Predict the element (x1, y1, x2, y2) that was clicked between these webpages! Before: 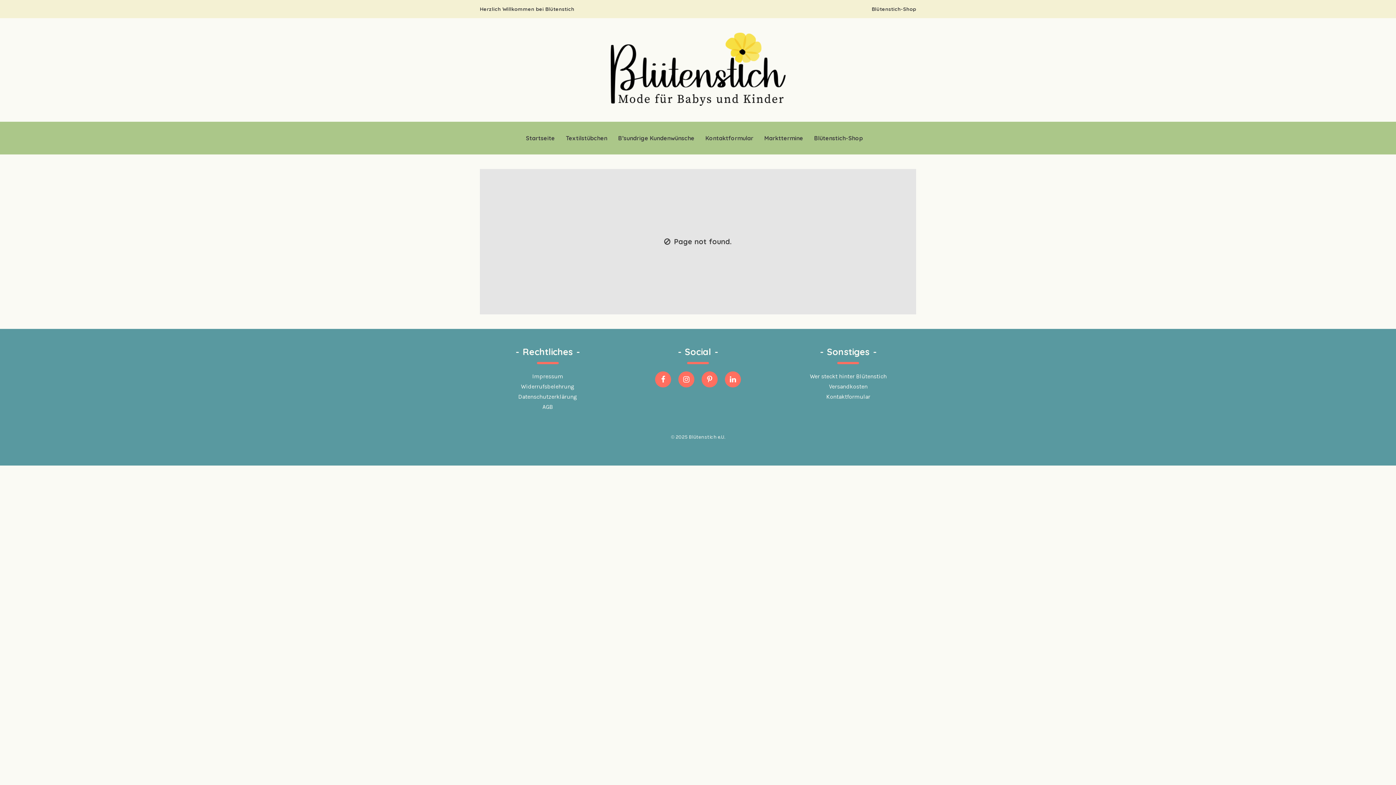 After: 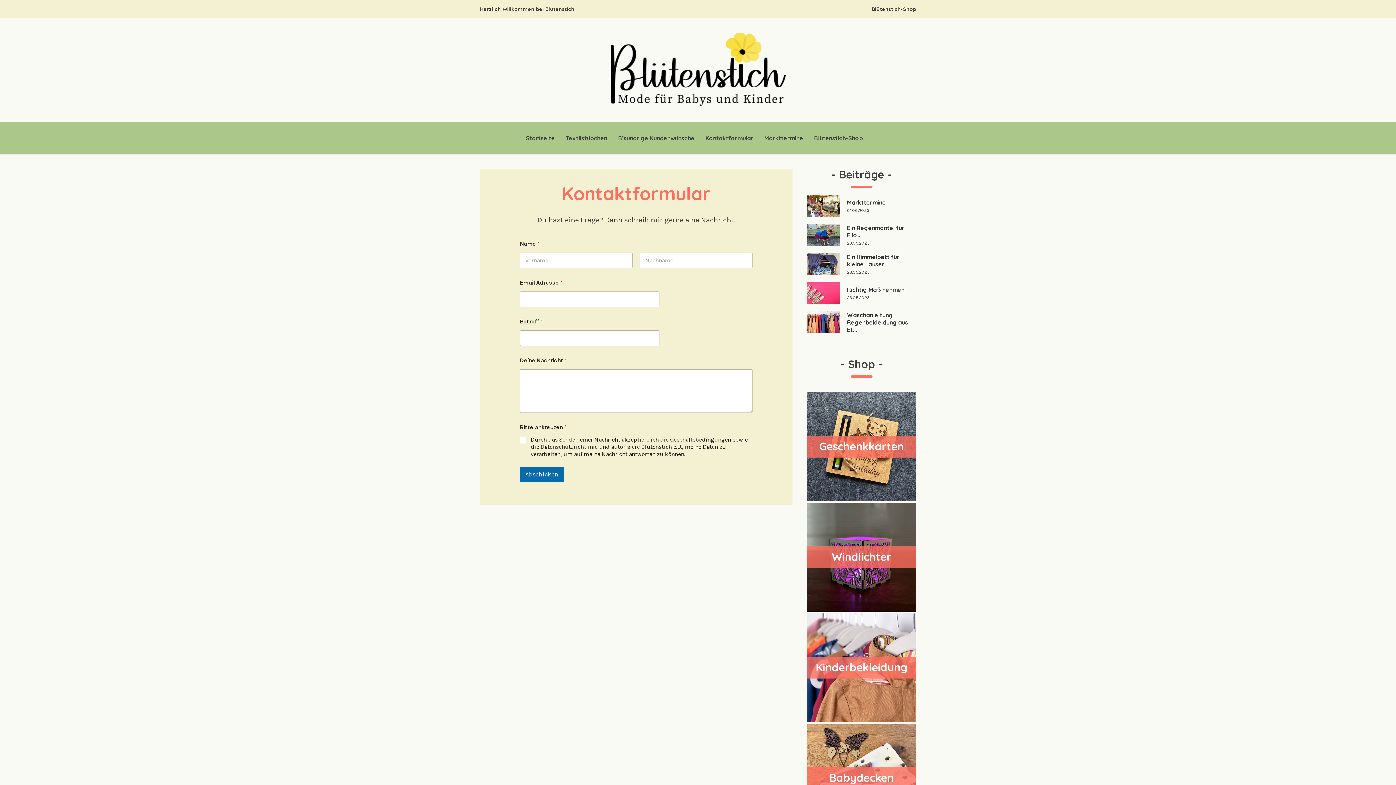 Action: label: Kontaktformular bbox: (705, 98, 753, 178)